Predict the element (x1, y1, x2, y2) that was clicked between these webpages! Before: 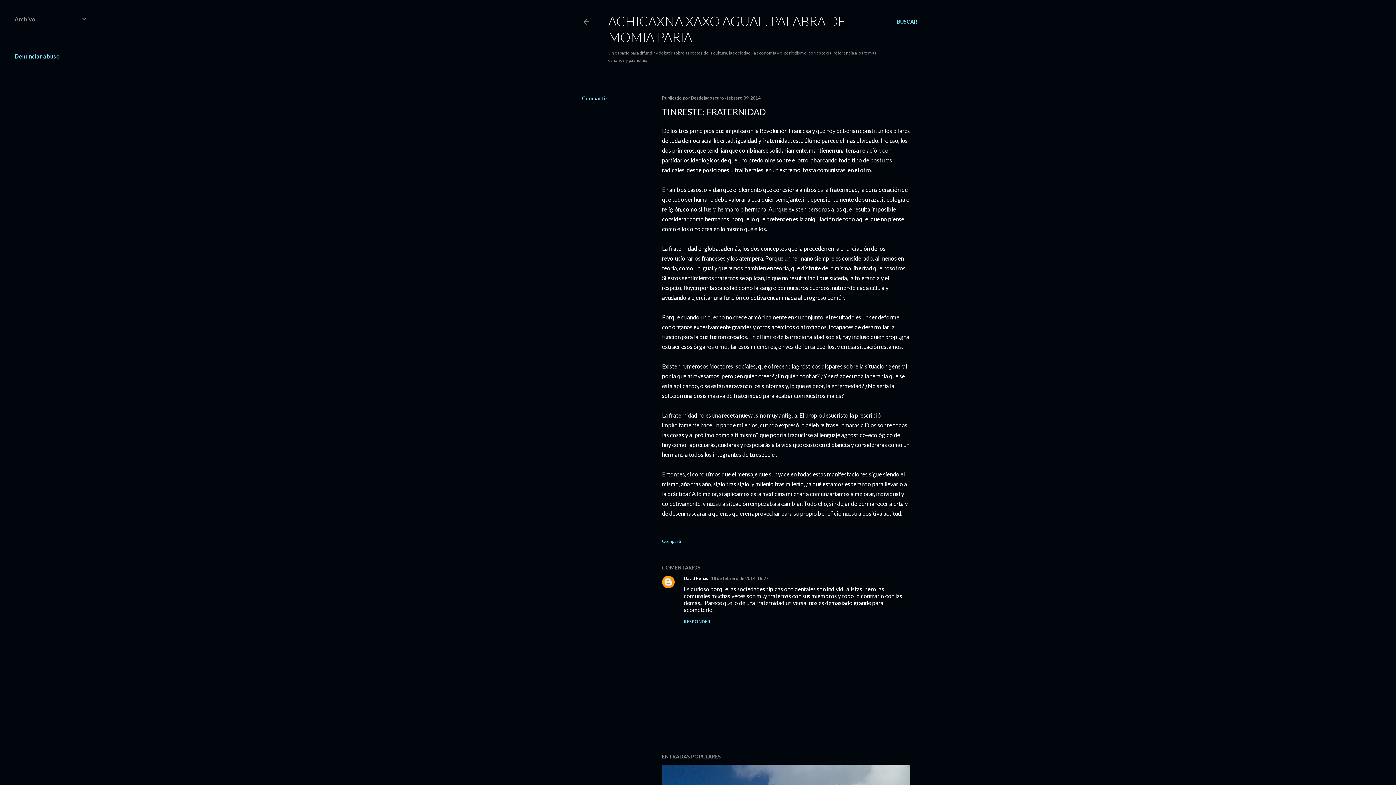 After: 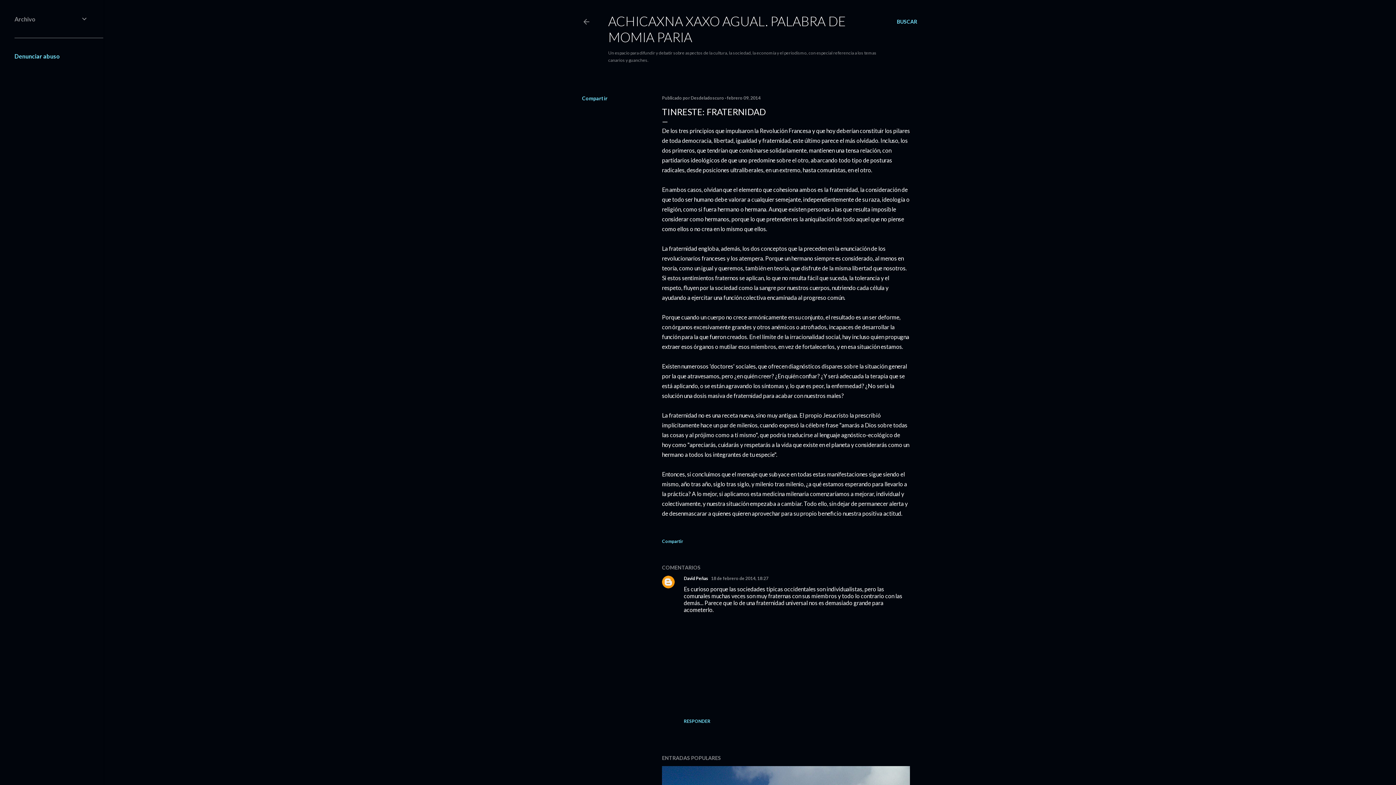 Action: label: RESPONDER bbox: (684, 619, 710, 624)